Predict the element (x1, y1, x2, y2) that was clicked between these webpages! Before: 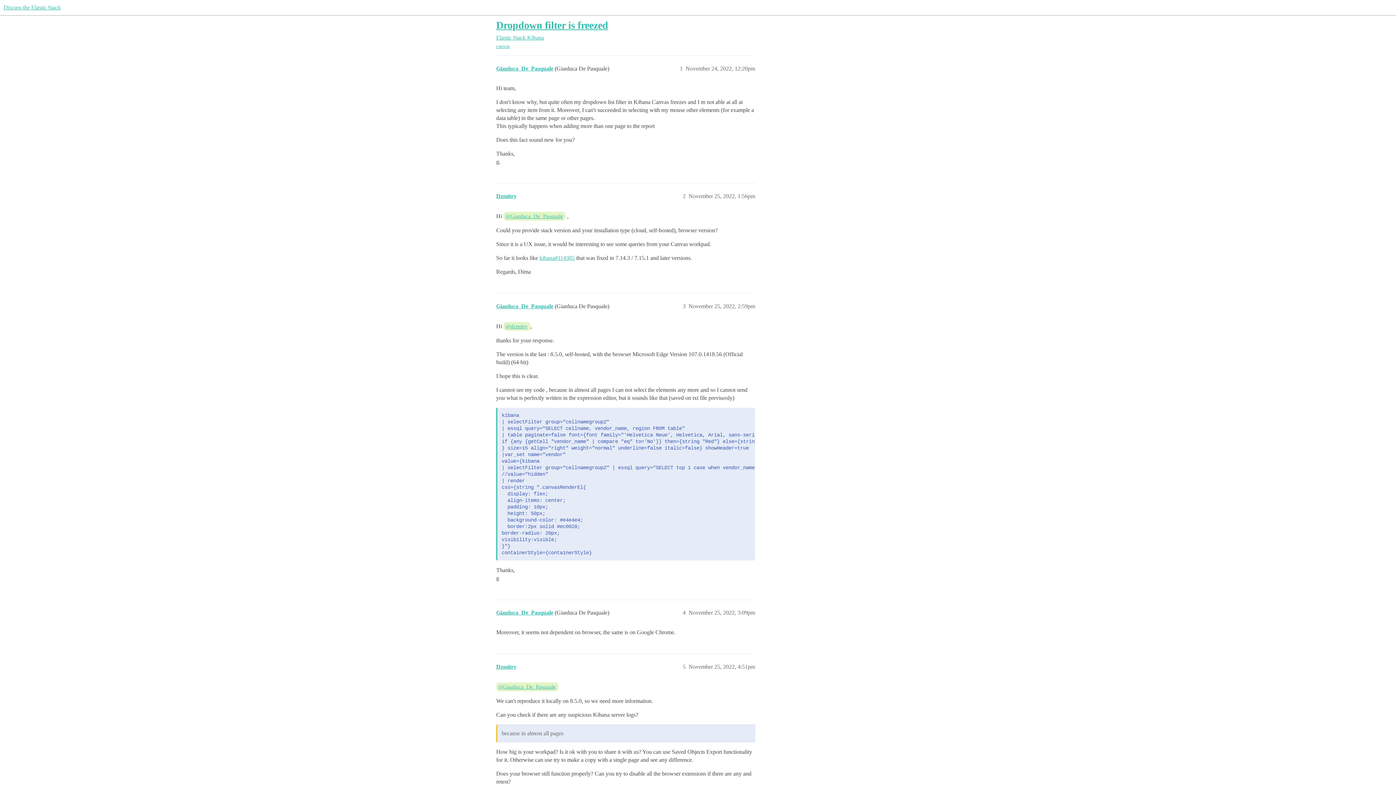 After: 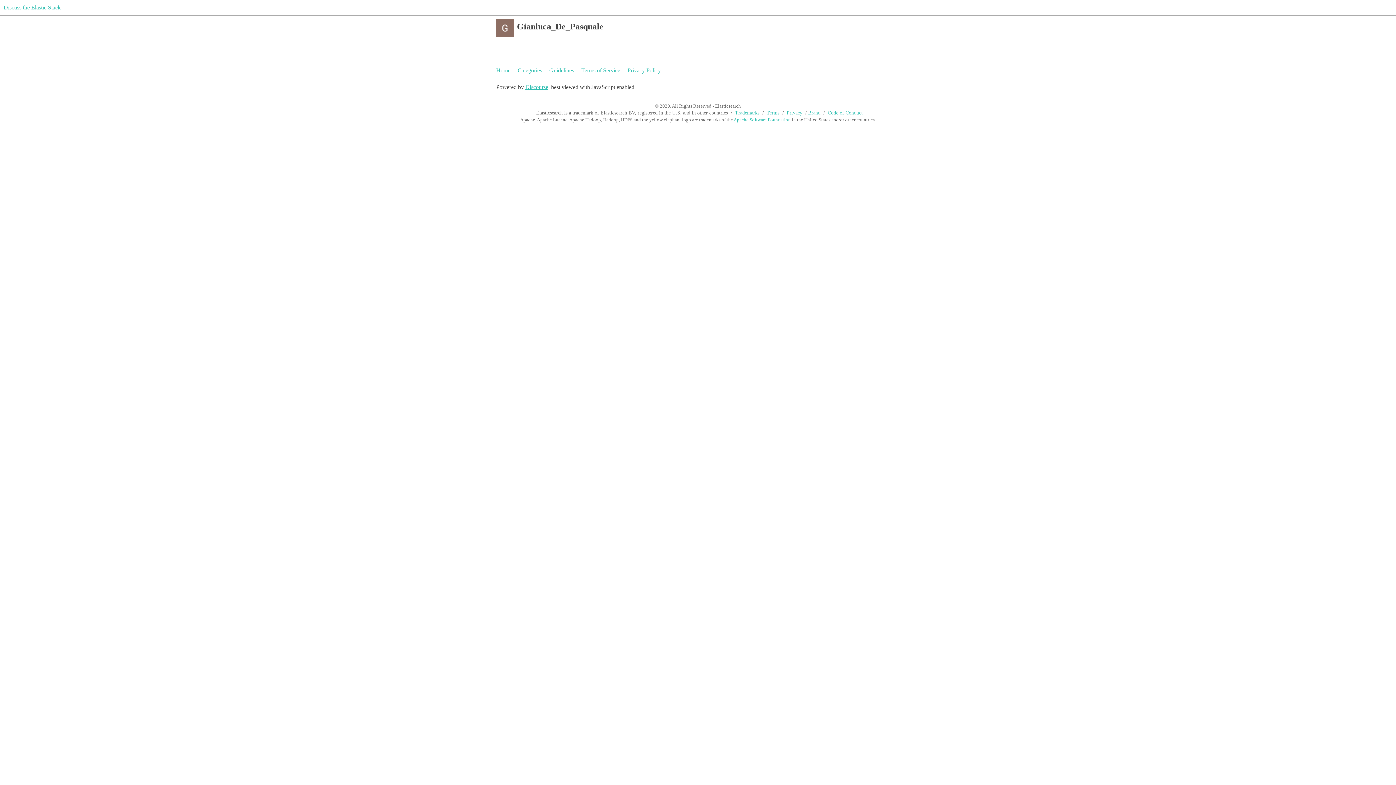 Action: label: @Gianluca_De_Pasquale bbox: (503, 212, 565, 220)